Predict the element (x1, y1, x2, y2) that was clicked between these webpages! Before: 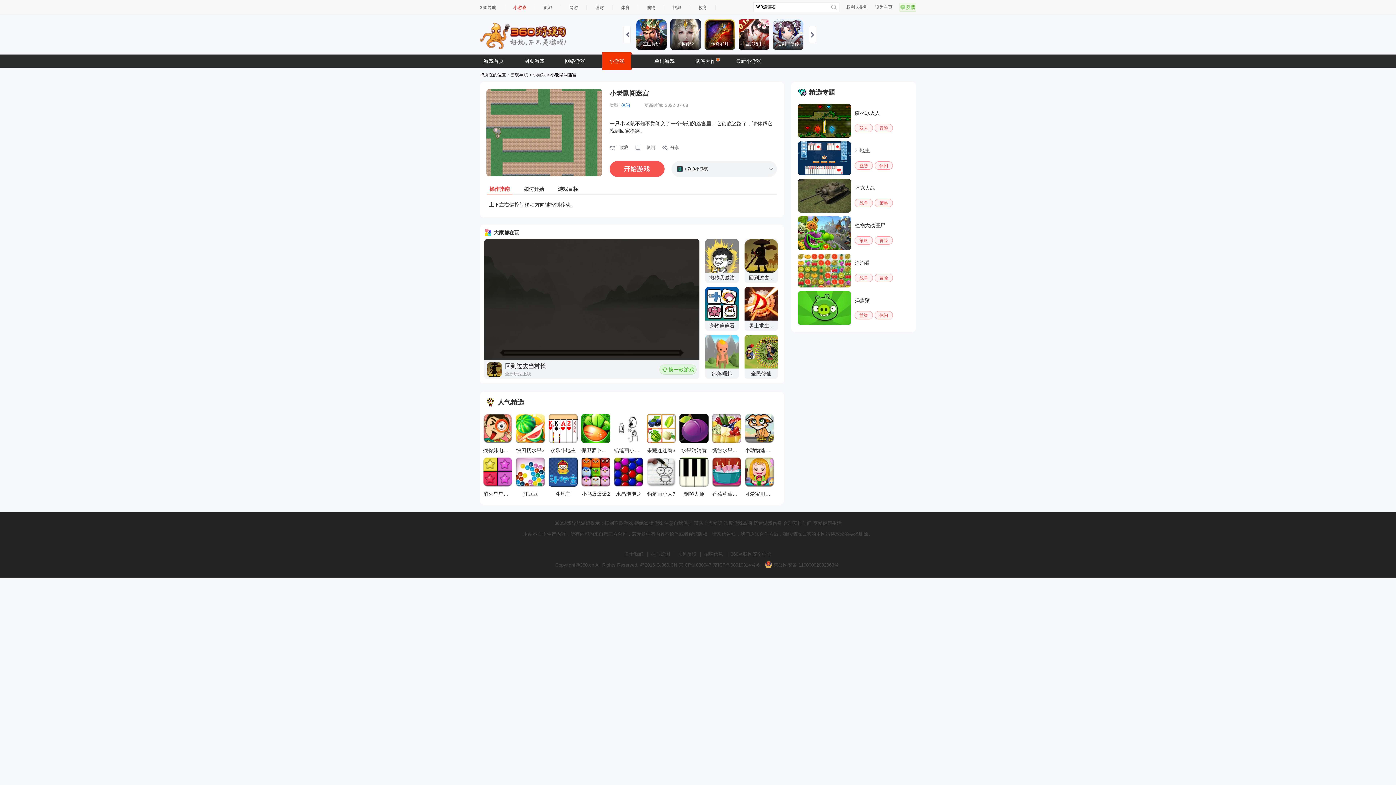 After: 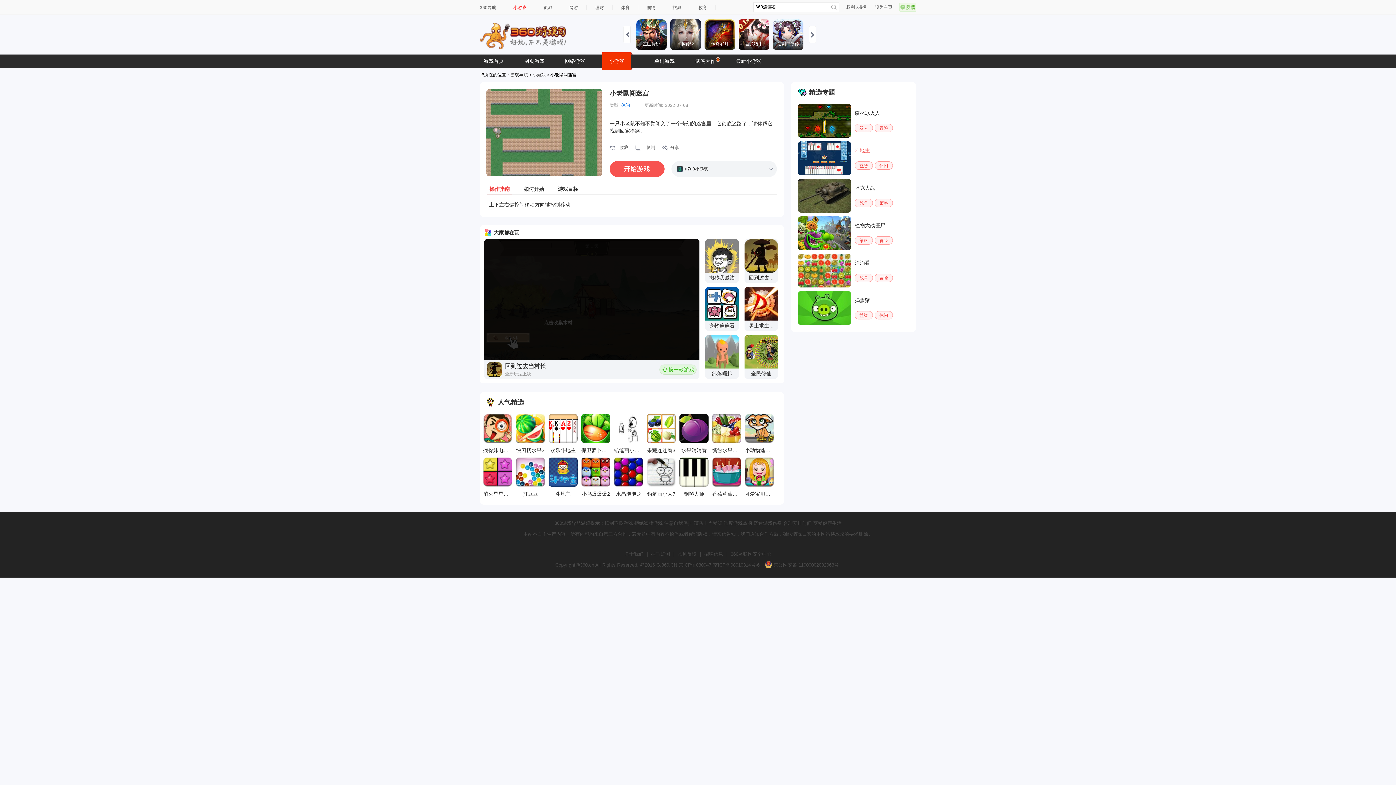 Action: bbox: (798, 141, 969, 175) label: 斗地主